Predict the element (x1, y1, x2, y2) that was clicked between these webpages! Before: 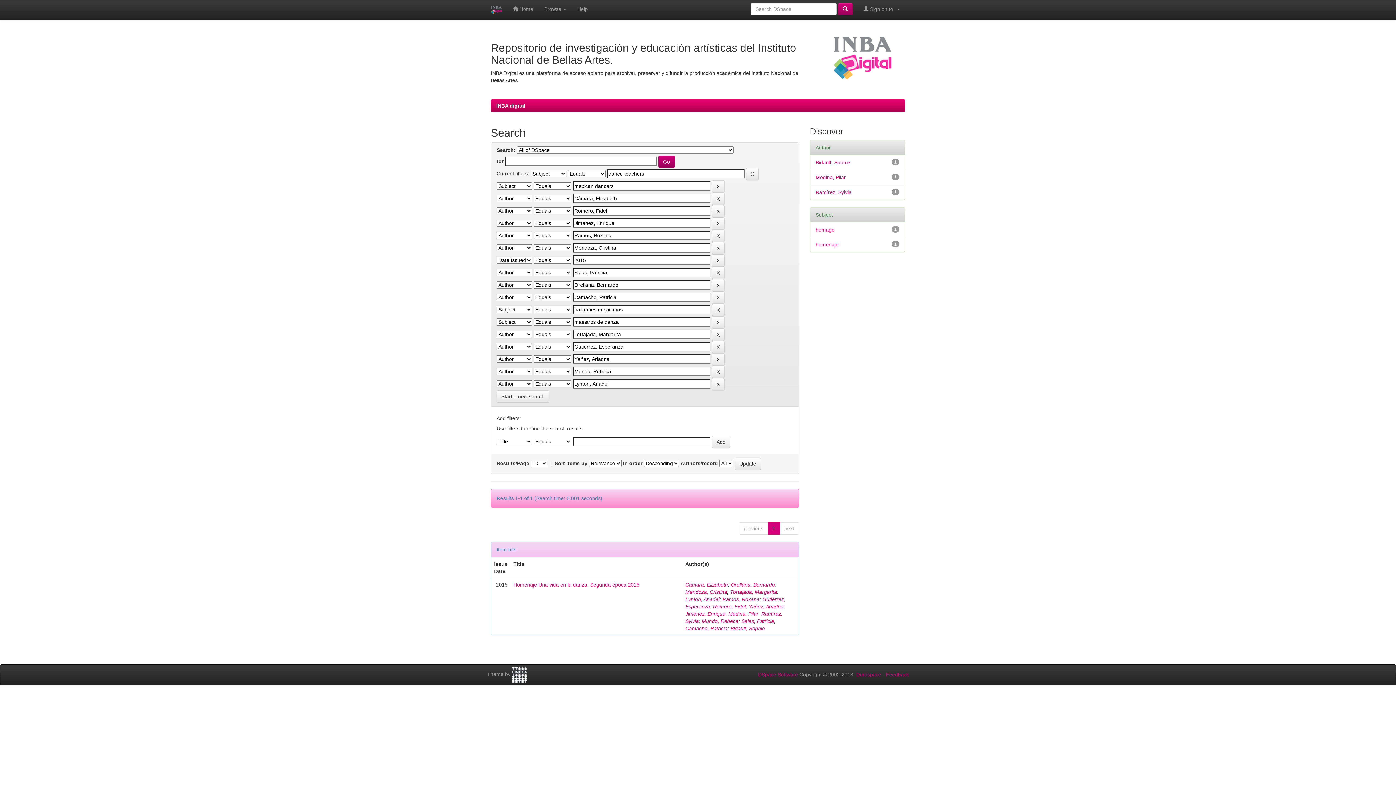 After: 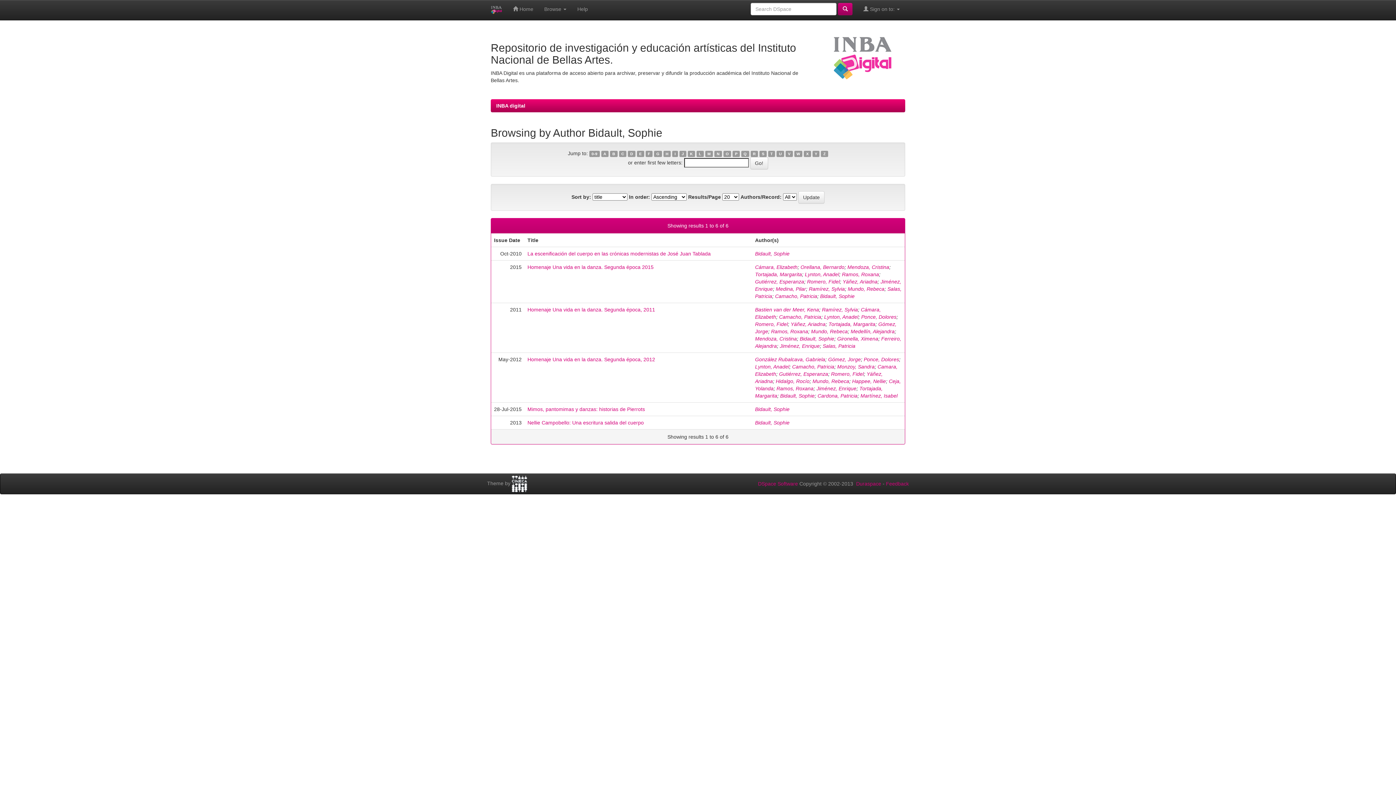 Action: bbox: (730, 625, 765, 631) label: Bidault, Sophie